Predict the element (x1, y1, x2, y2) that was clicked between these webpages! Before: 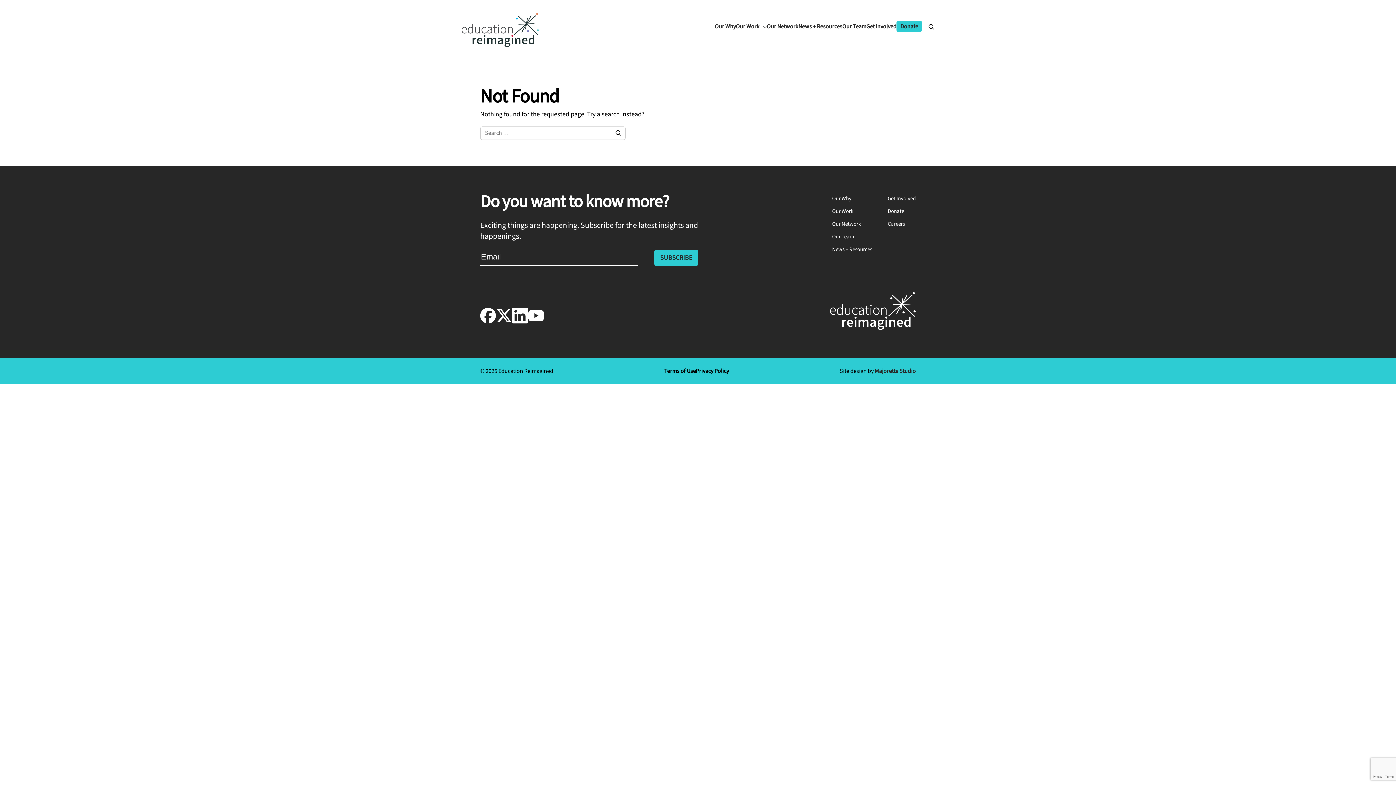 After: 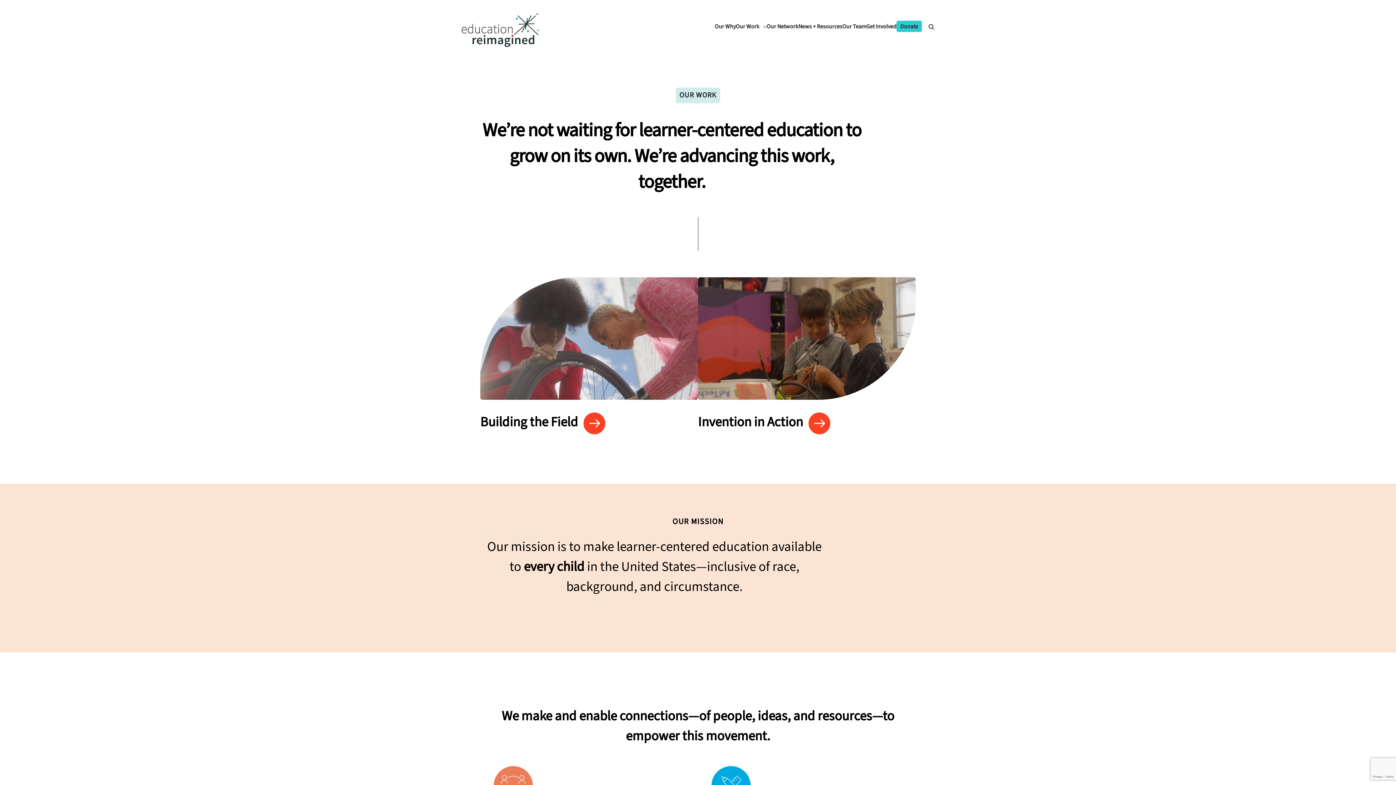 Action: bbox: (832, 208, 872, 214) label: Our Work